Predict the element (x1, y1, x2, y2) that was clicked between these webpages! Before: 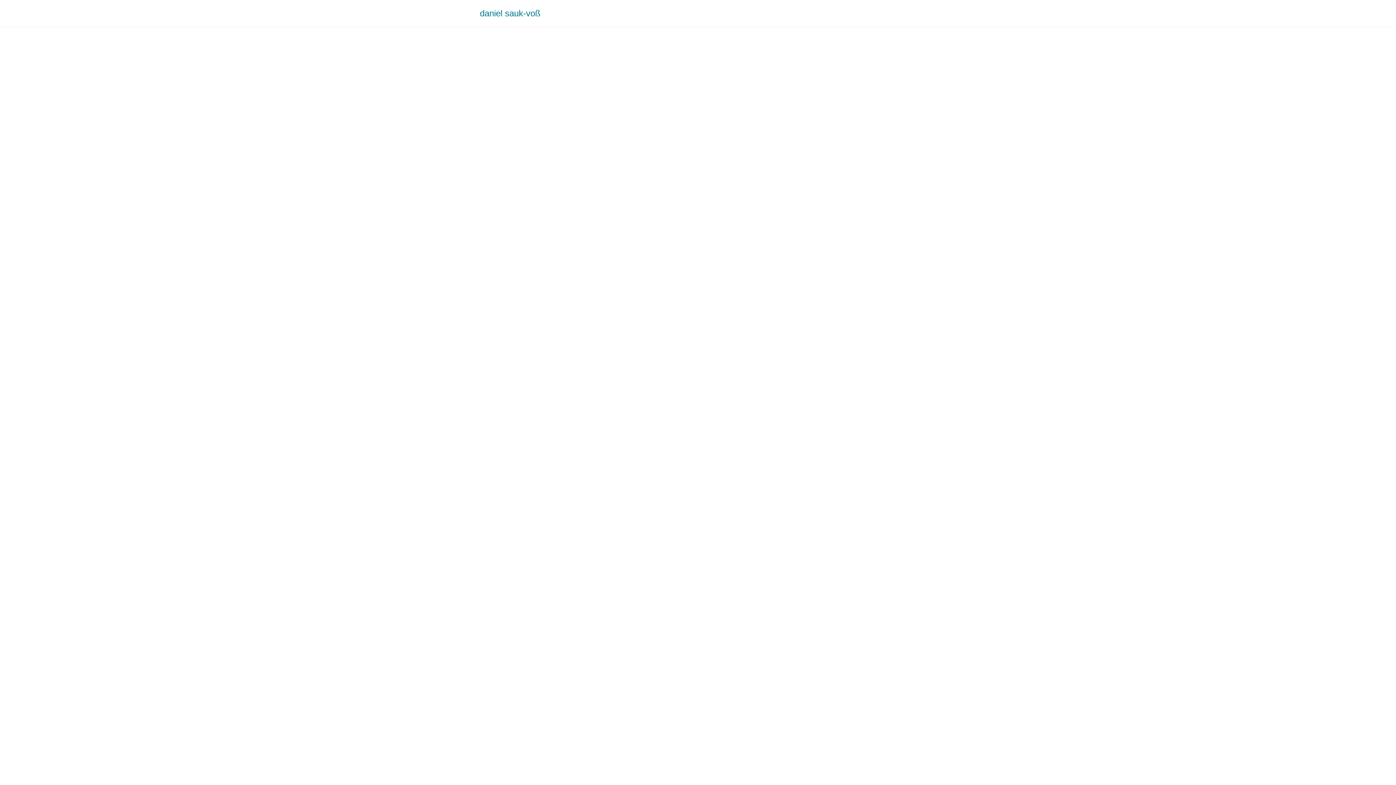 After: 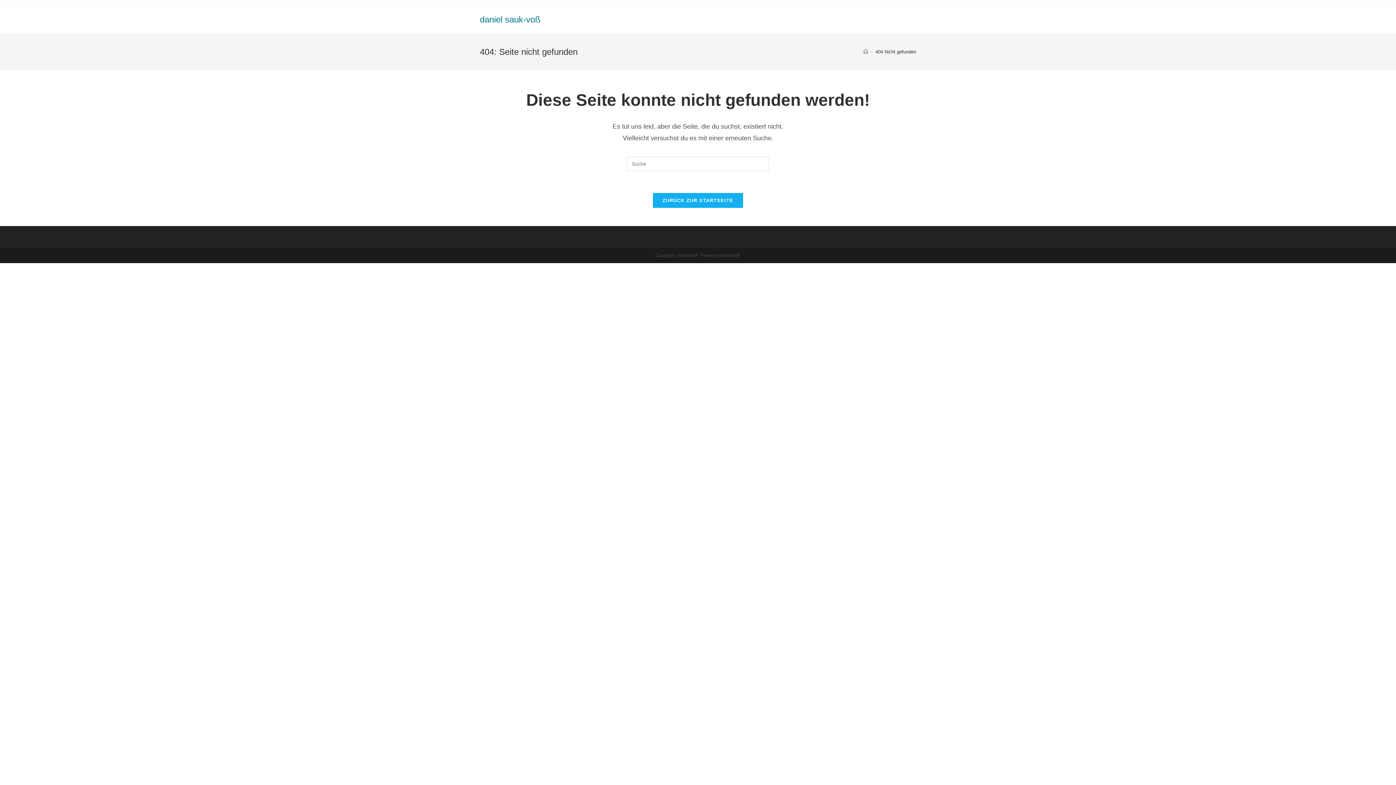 Action: bbox: (480, 8, 540, 18) label: daniel sauk-voß